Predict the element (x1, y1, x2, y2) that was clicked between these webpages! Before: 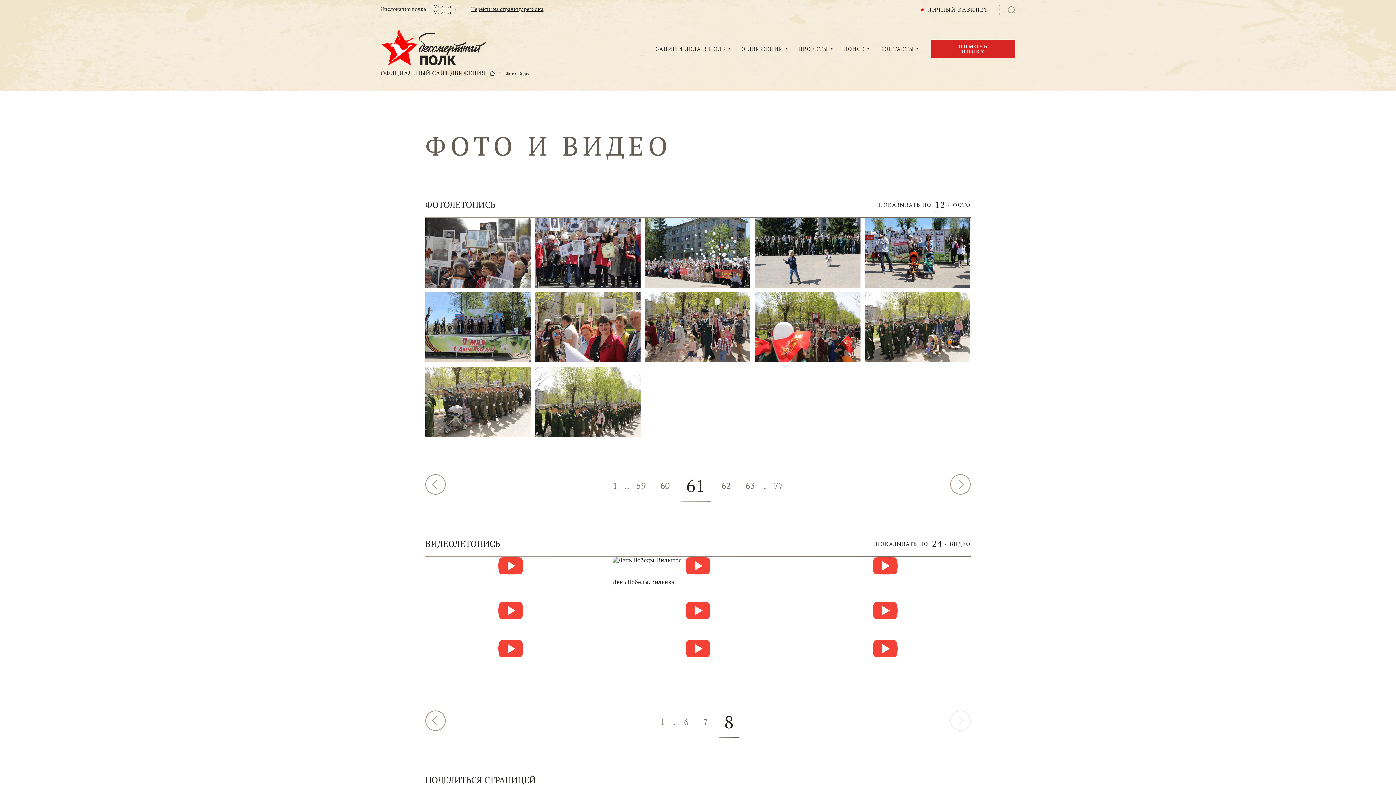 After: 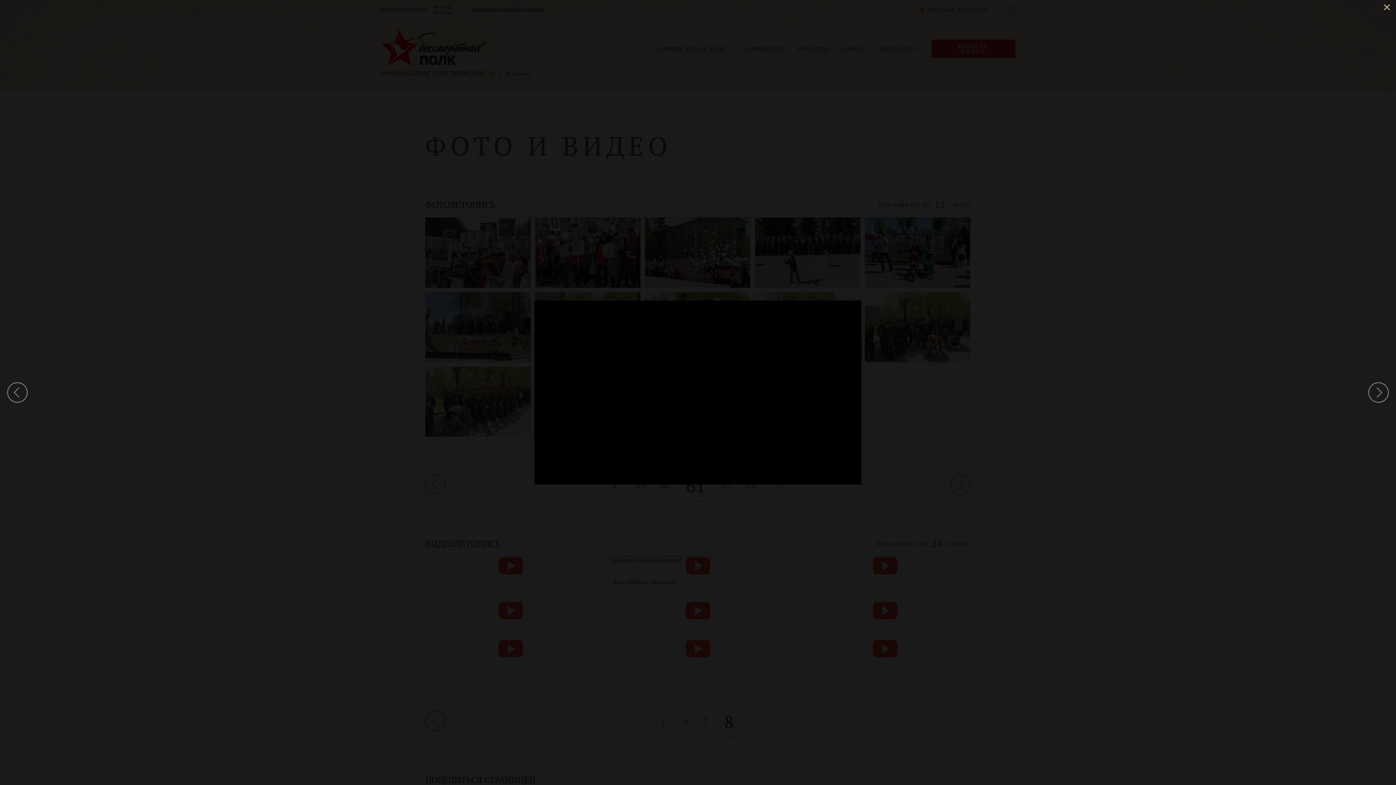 Action: bbox: (800, 640, 970, 661)